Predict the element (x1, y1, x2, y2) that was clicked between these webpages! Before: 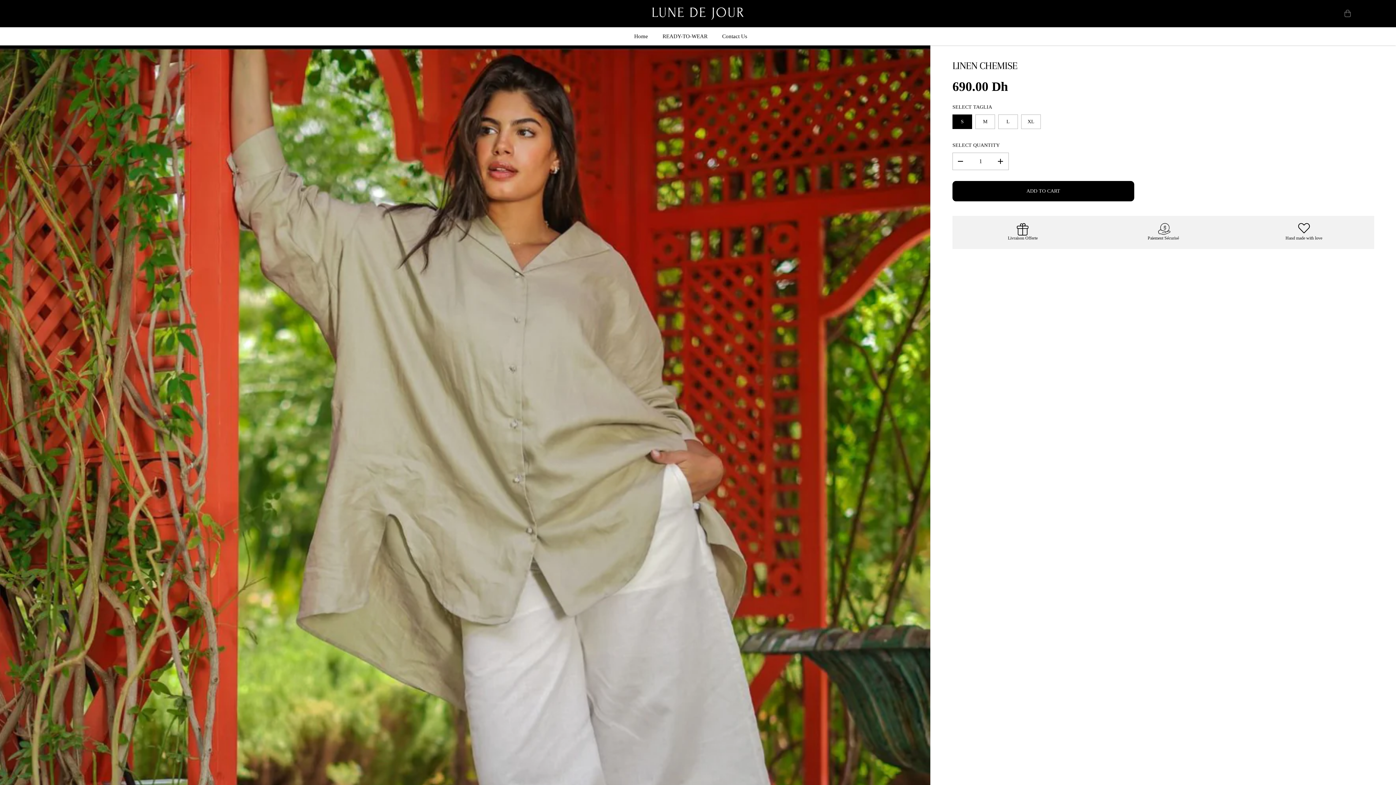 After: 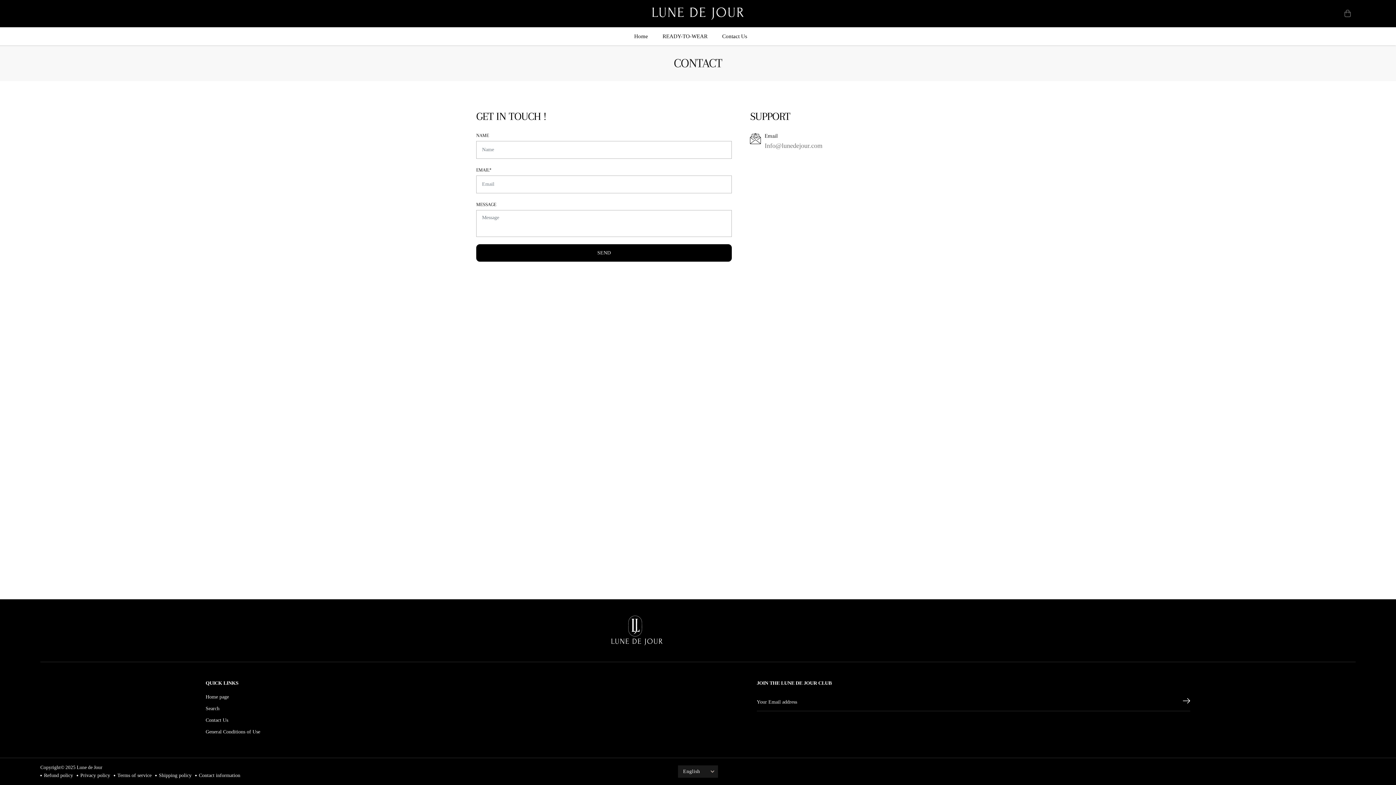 Action: label: Contact Us bbox: (722, 27, 758, 45)